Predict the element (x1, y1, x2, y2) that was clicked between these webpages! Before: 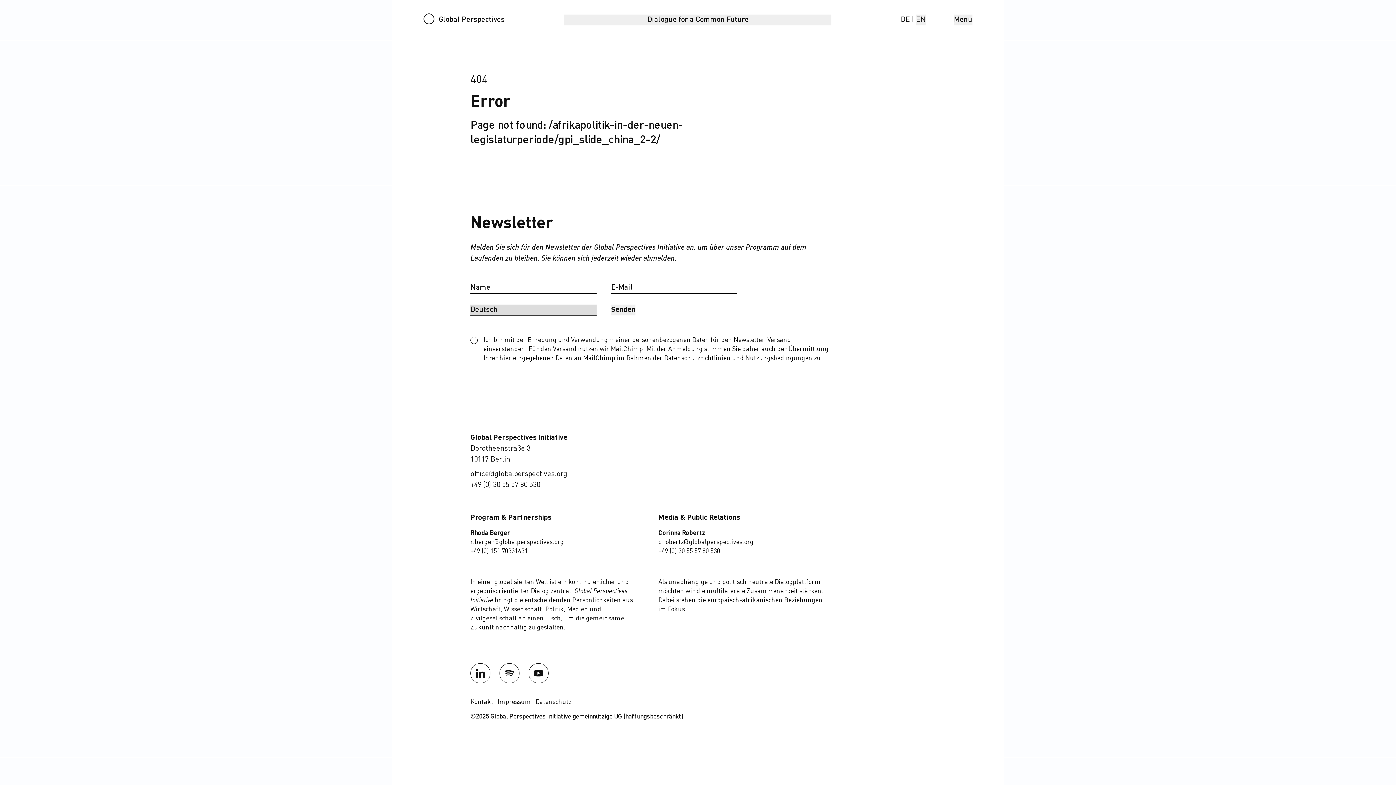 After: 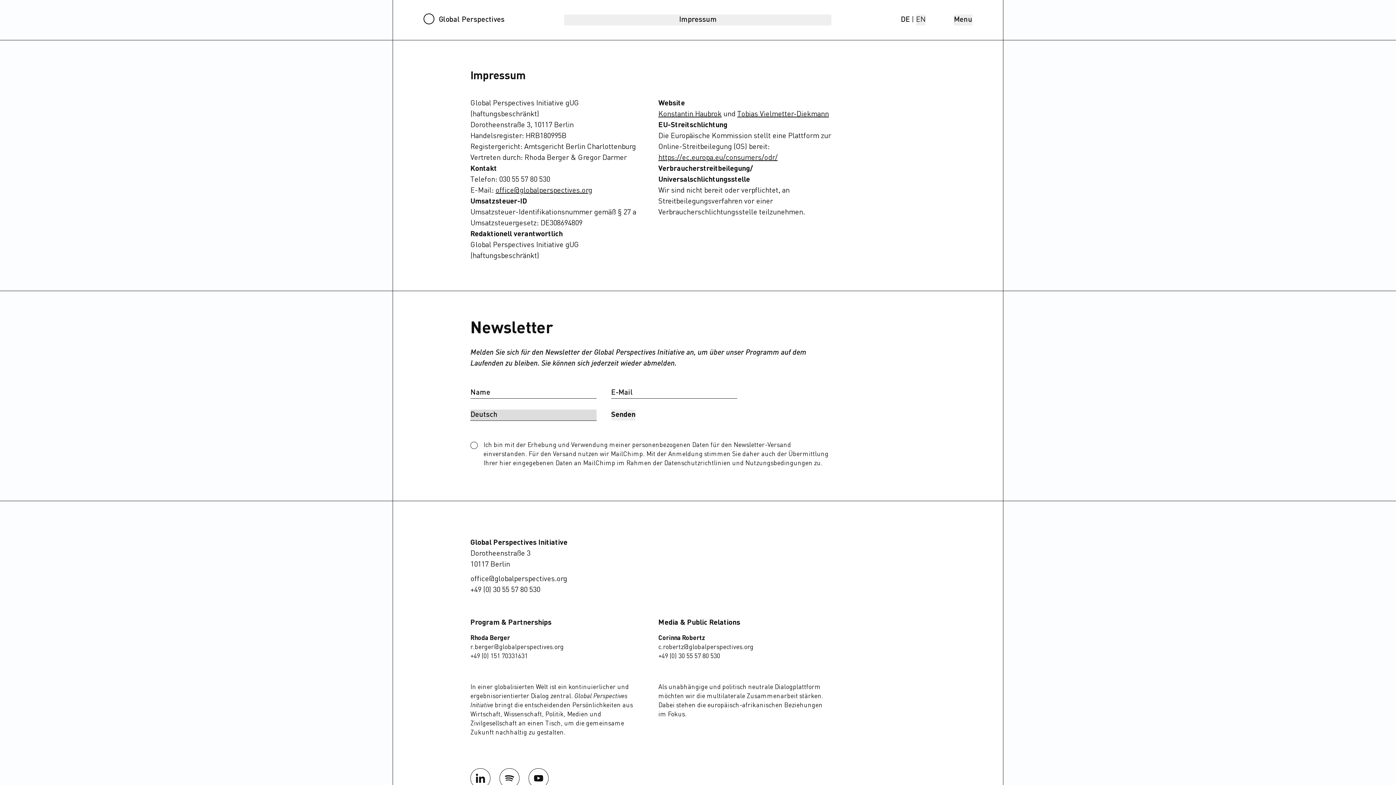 Action: bbox: (497, 699, 531, 705) label: Impressum